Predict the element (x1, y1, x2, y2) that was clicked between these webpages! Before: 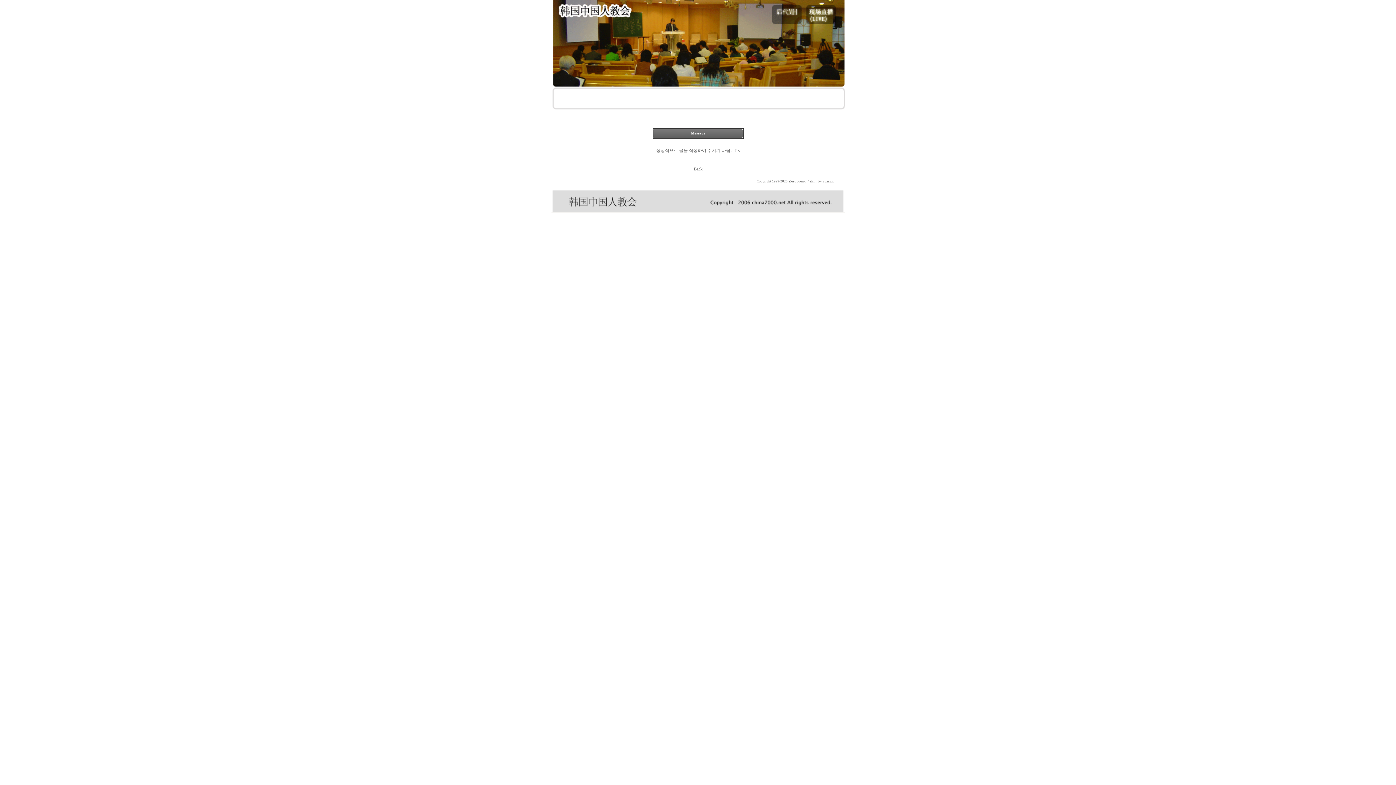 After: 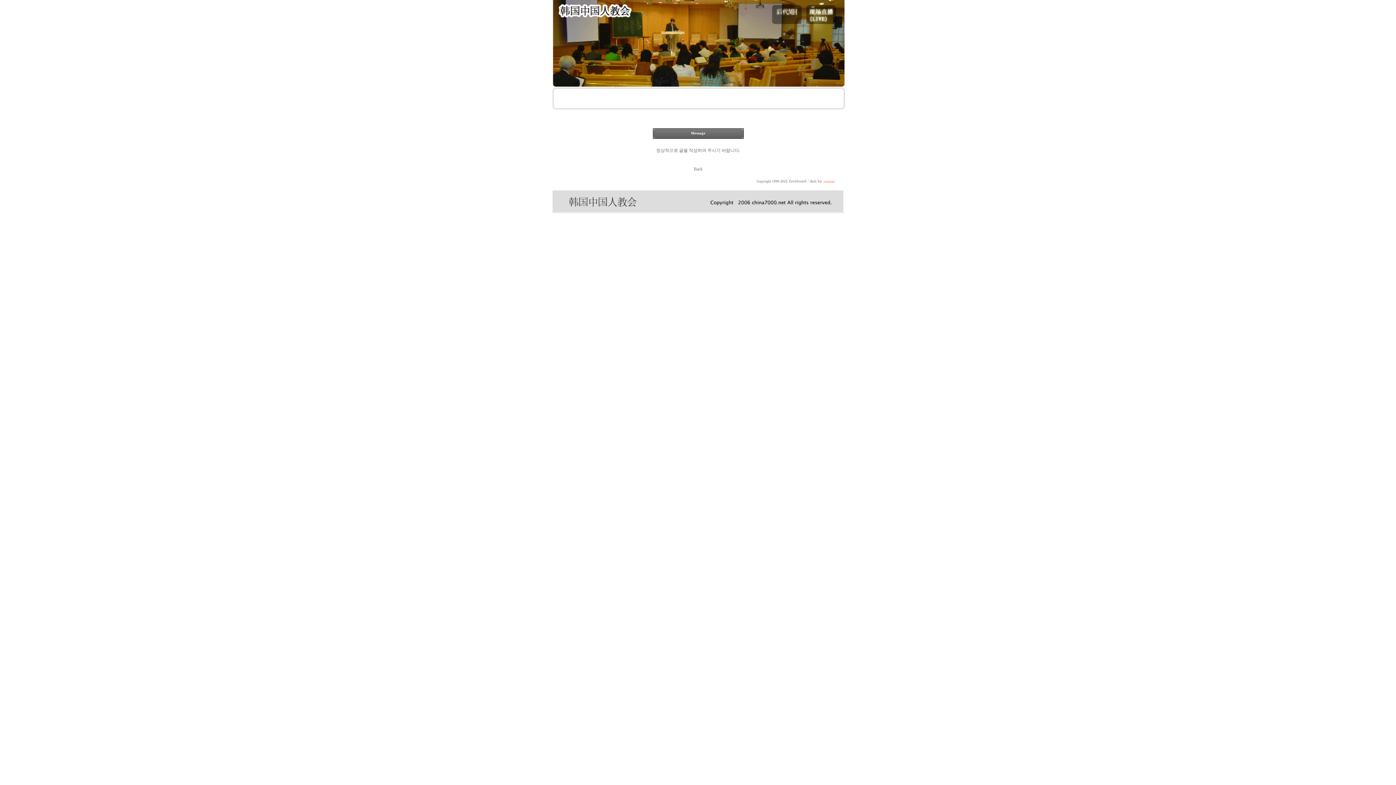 Action: bbox: (823, 179, 834, 183) label: ruiszin